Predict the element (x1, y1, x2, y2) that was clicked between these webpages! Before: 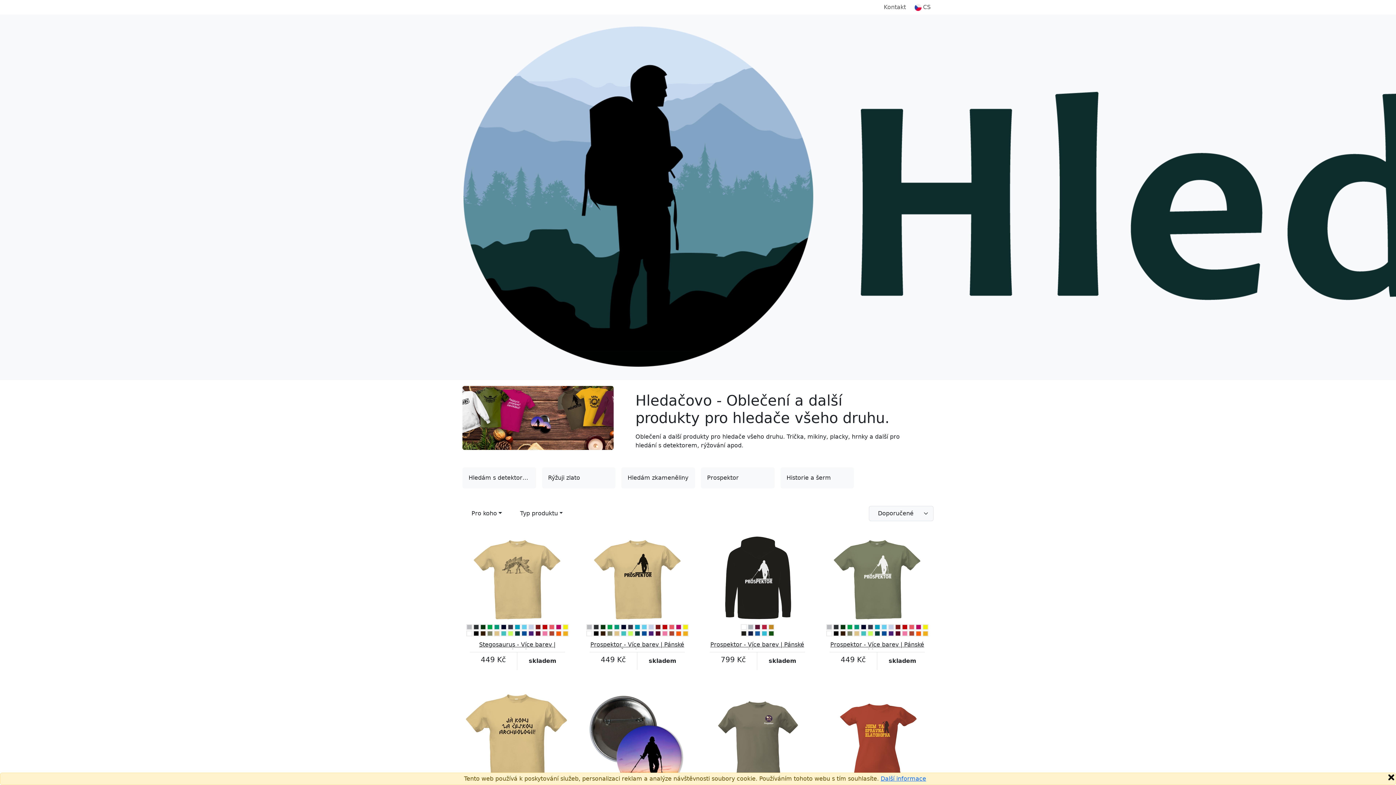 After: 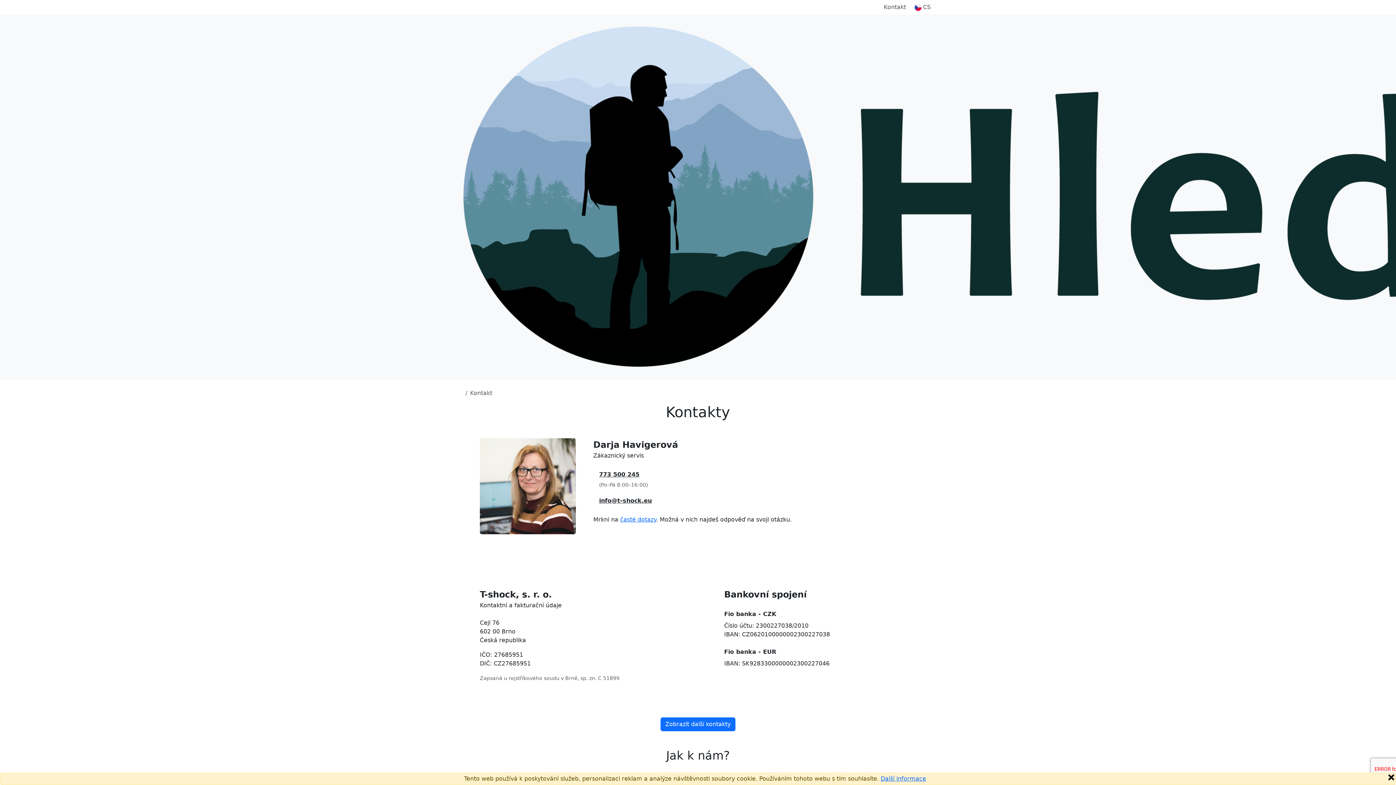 Action: bbox: (881, 0, 909, 14) label: Kontakt